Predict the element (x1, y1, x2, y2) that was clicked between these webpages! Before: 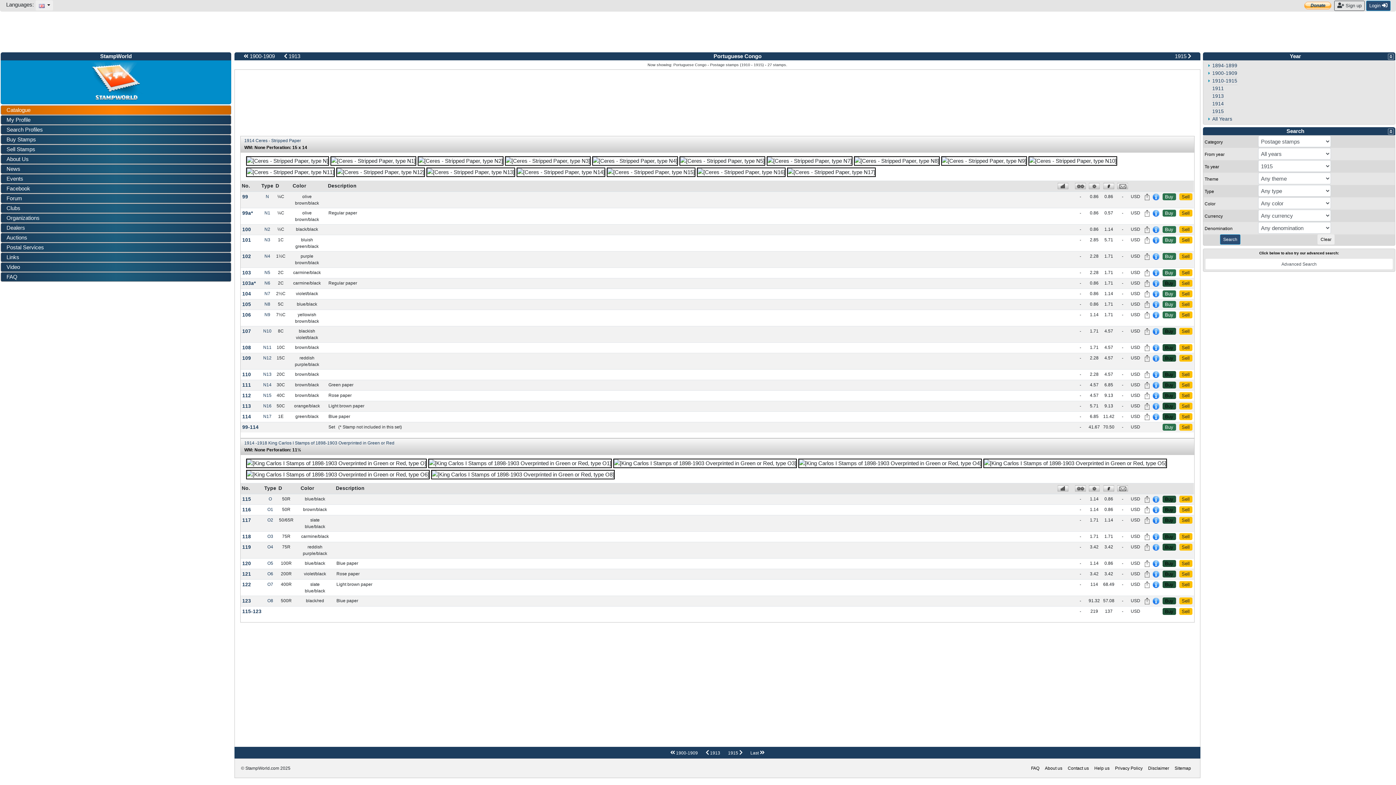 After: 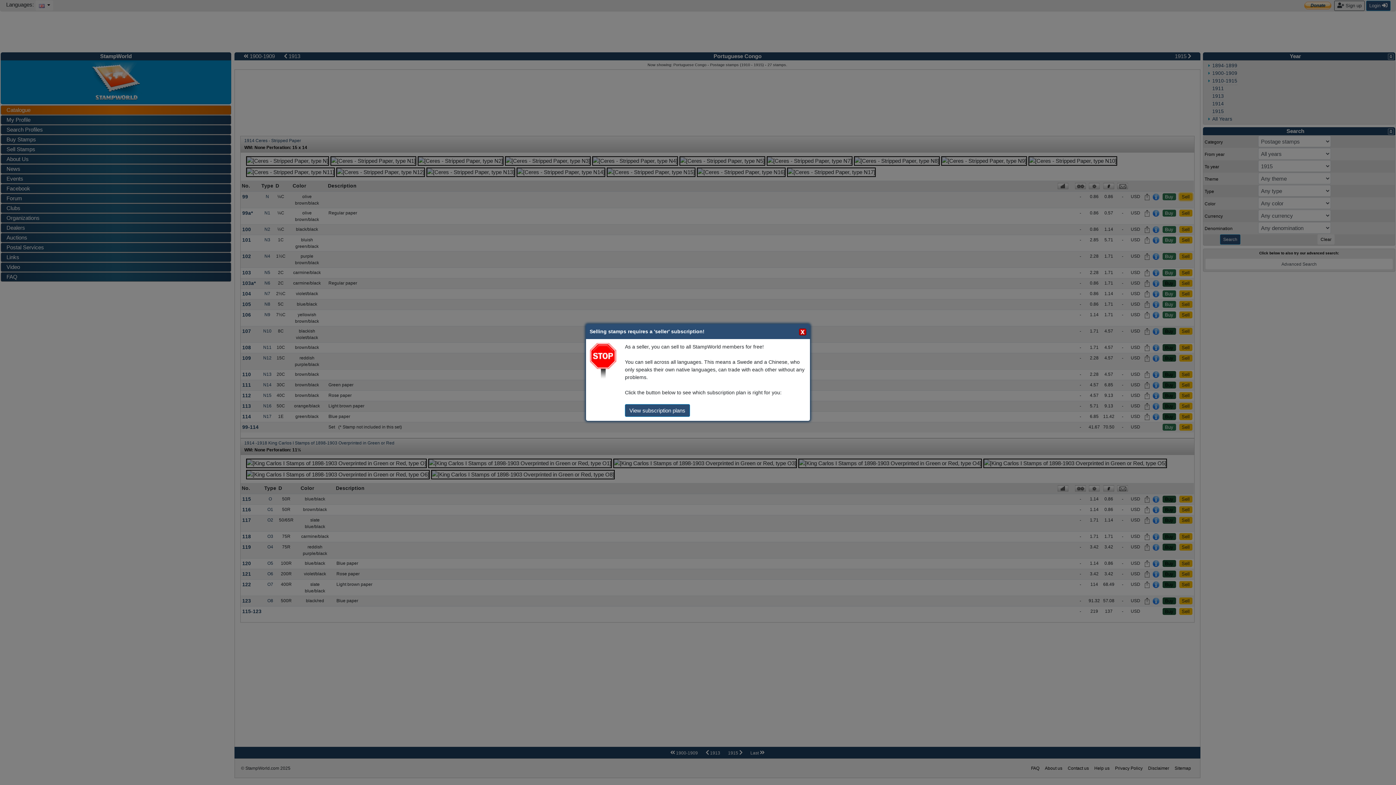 Action: label: Sell bbox: (1179, 193, 1192, 200)